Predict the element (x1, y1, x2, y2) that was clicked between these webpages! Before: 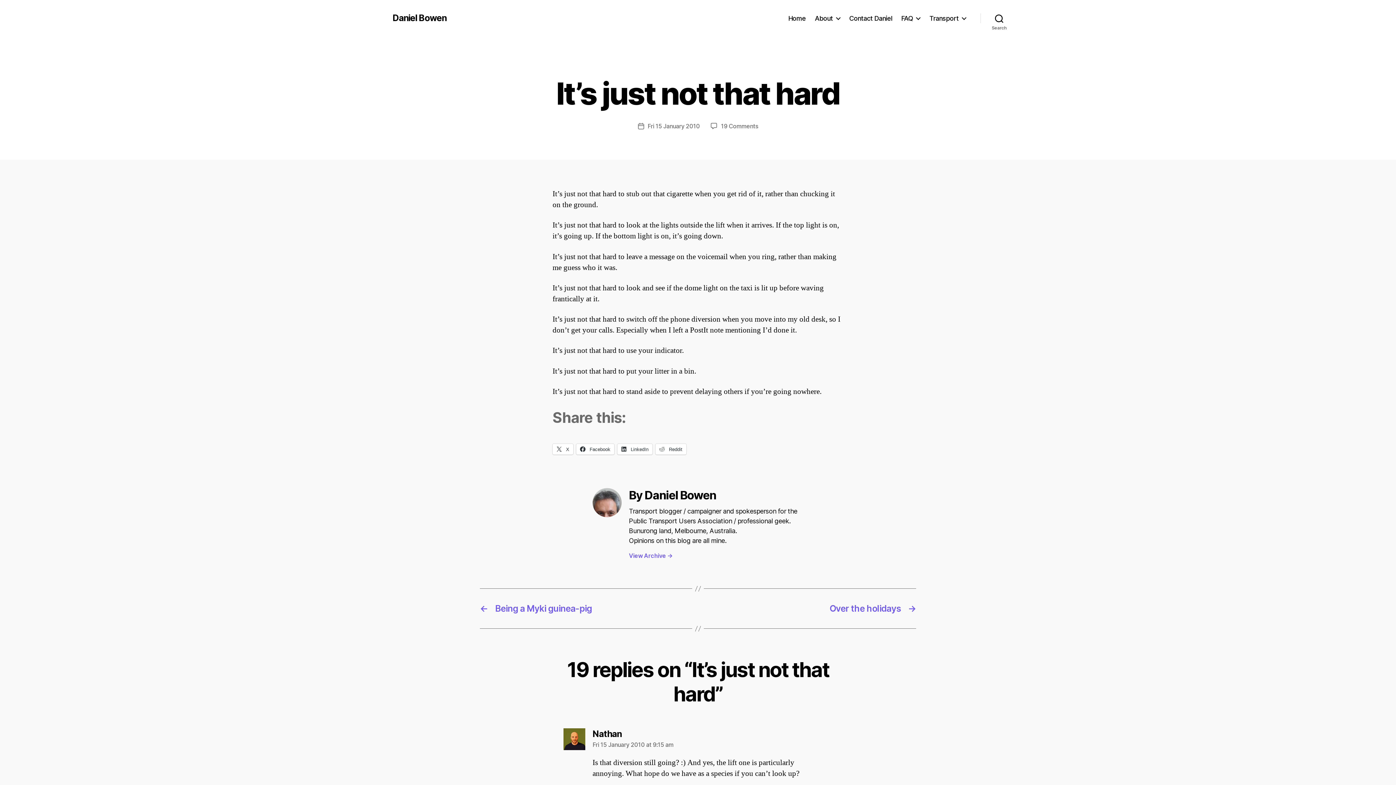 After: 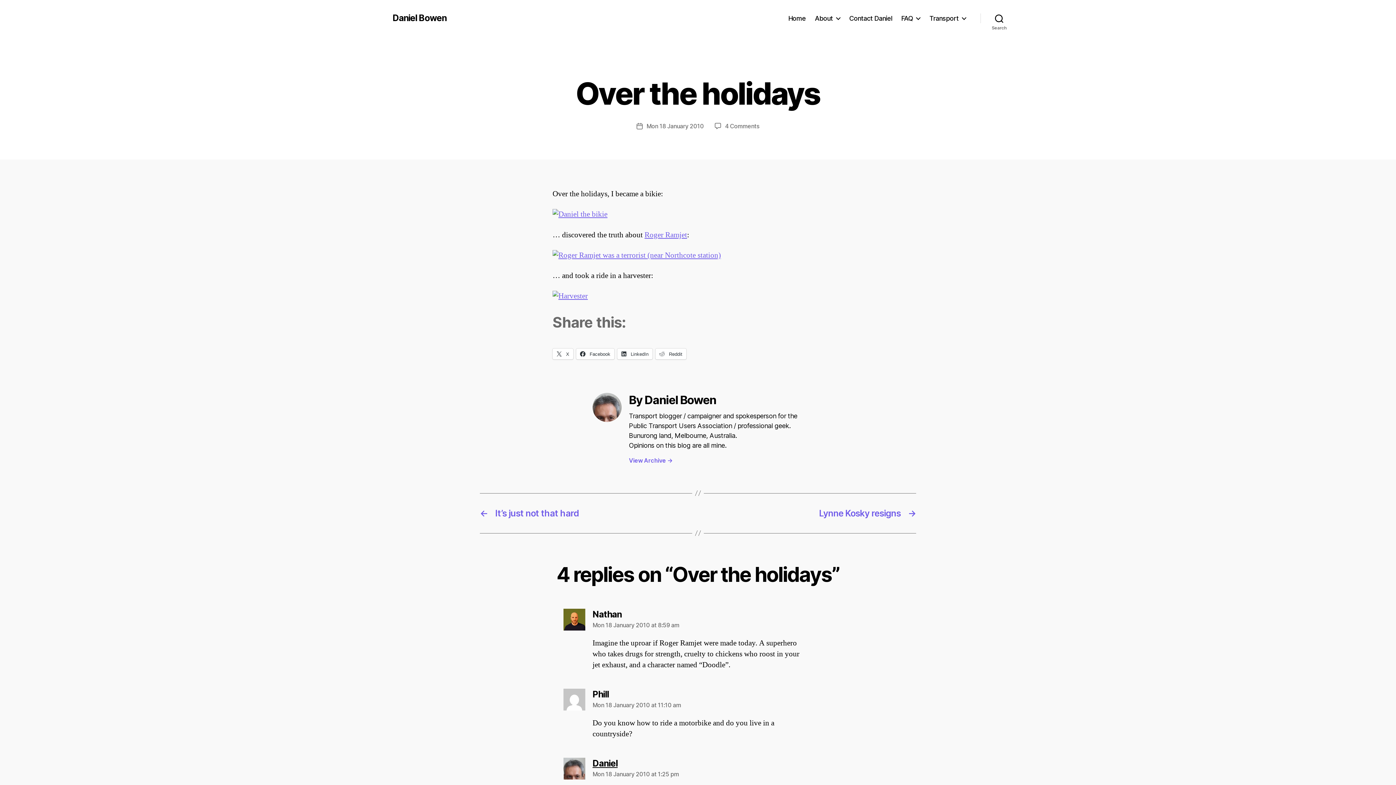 Action: label: →
Over the holidays bbox: (705, 603, 916, 614)